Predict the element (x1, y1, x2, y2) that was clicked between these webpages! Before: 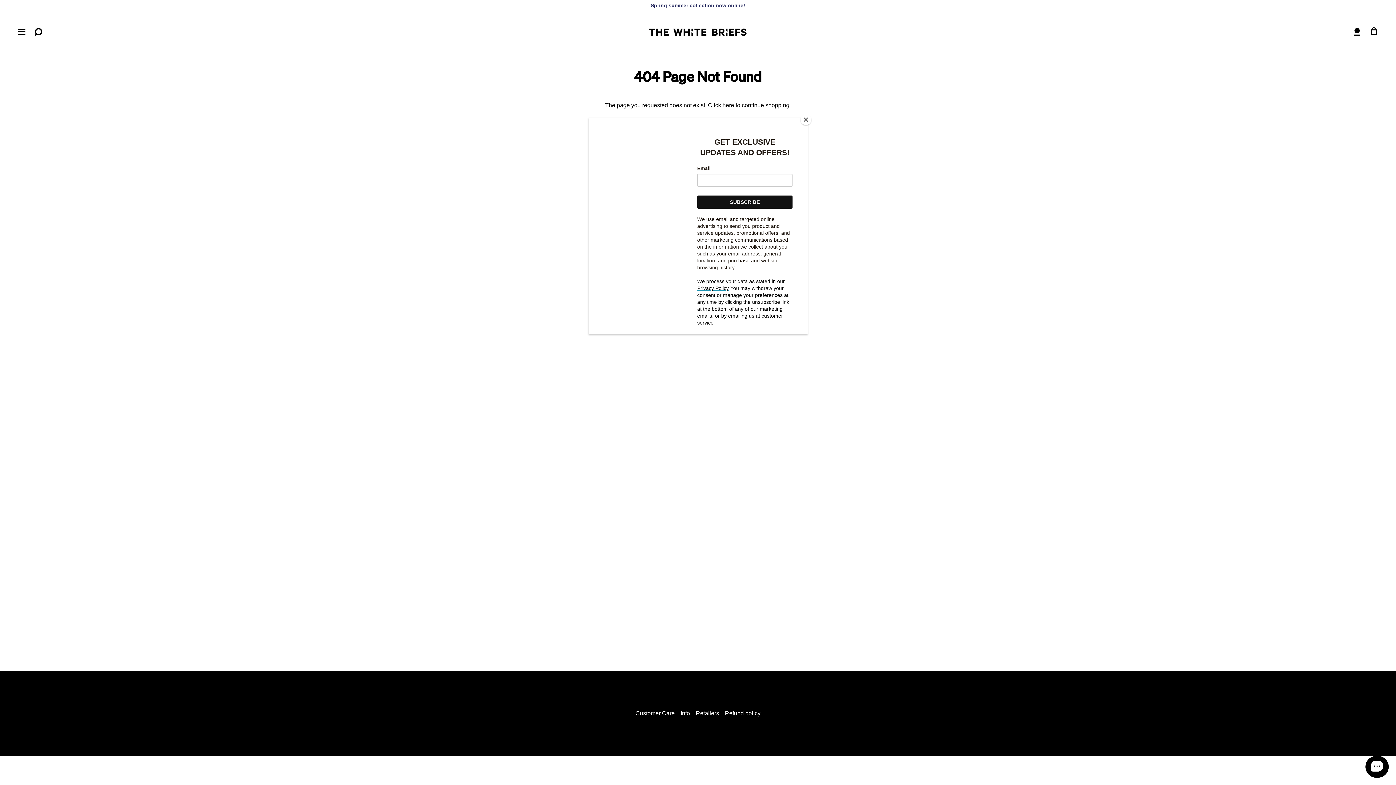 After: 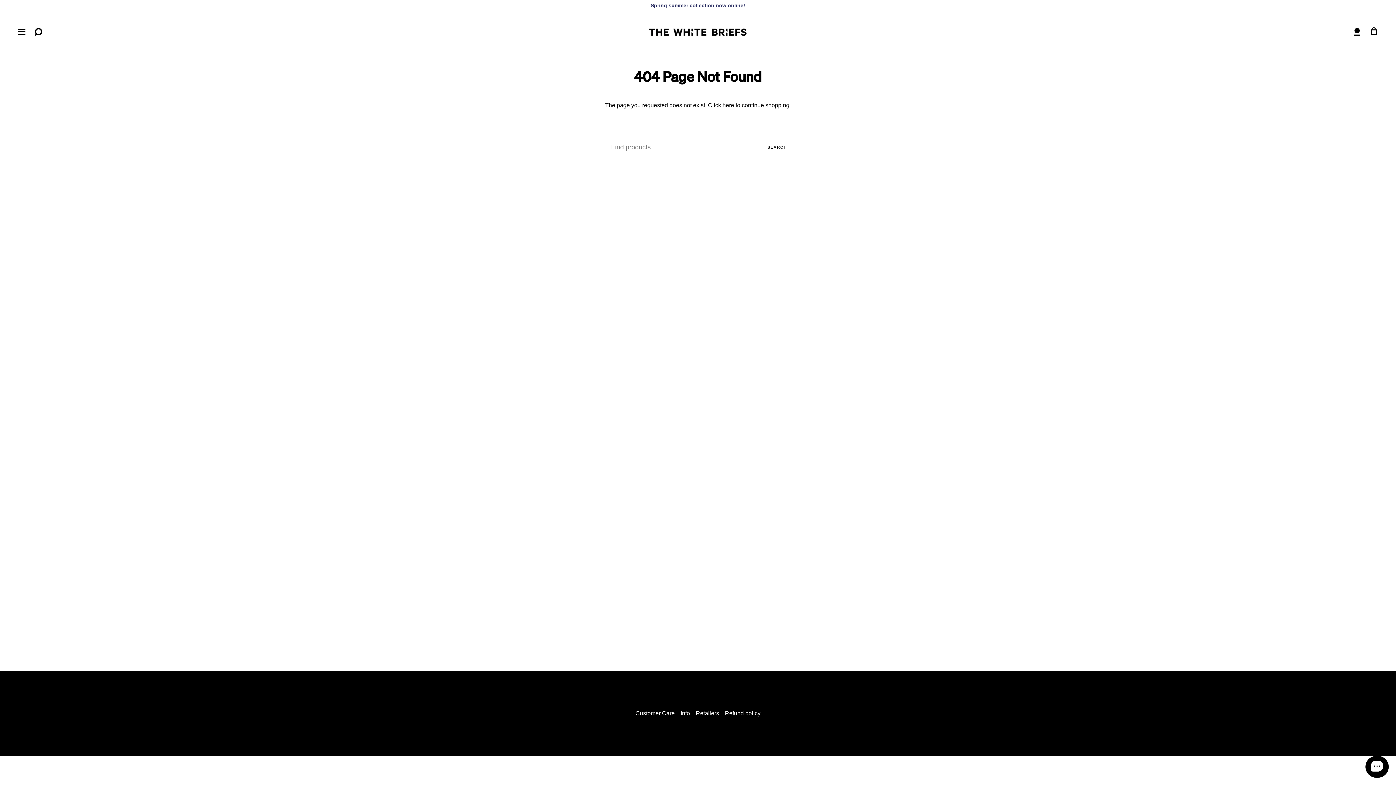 Action: label: Close bbox: (800, 114, 811, 125)